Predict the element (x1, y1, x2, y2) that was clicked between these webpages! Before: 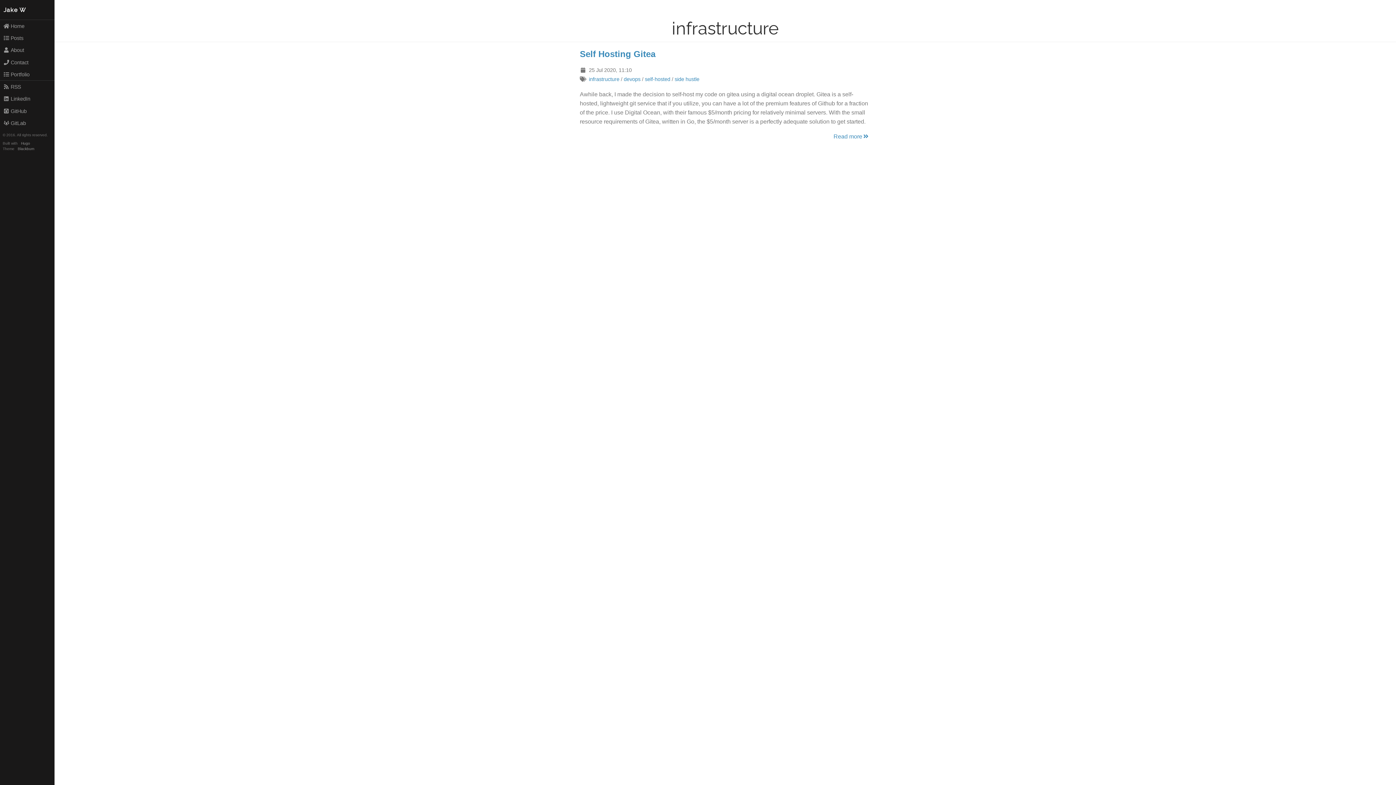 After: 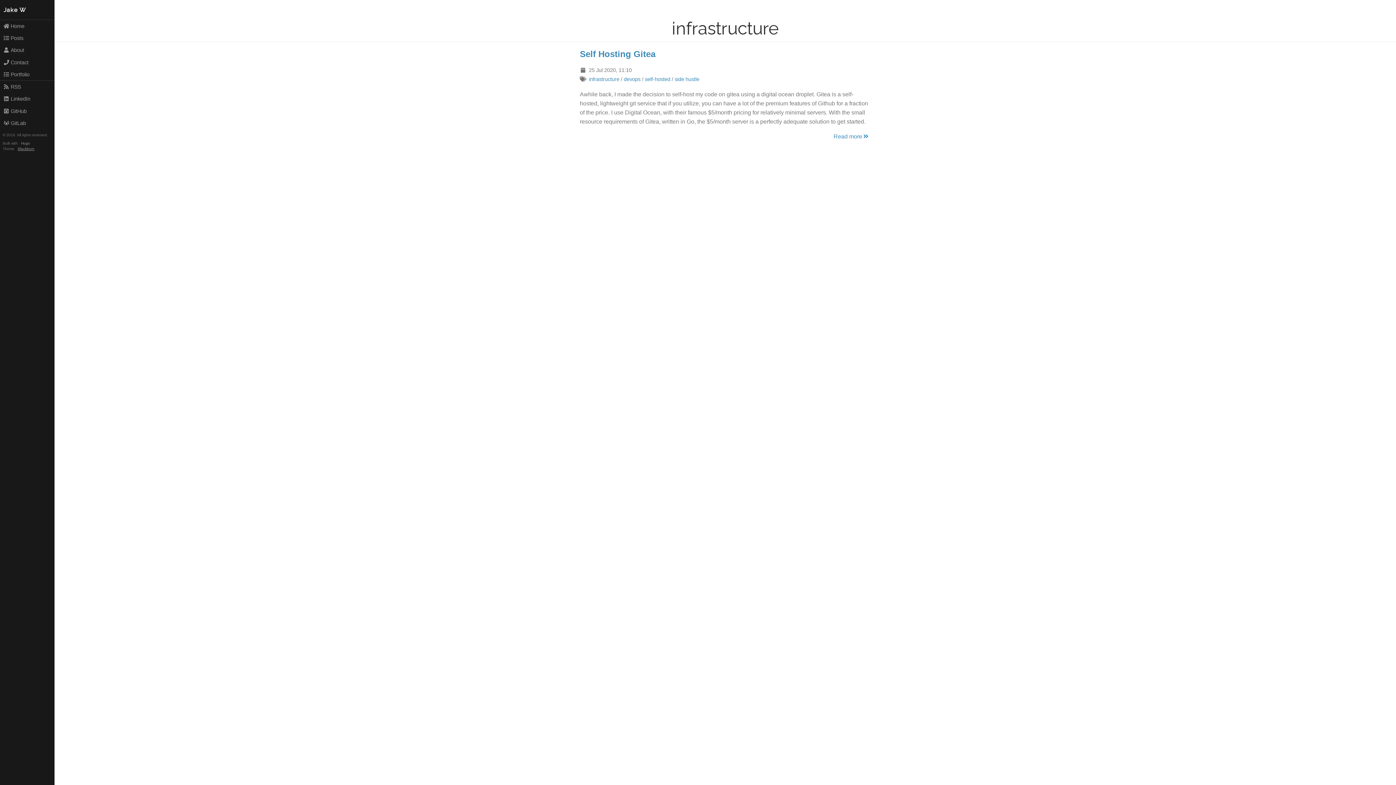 Action: label: Blackburn bbox: (15, 144, 36, 153)